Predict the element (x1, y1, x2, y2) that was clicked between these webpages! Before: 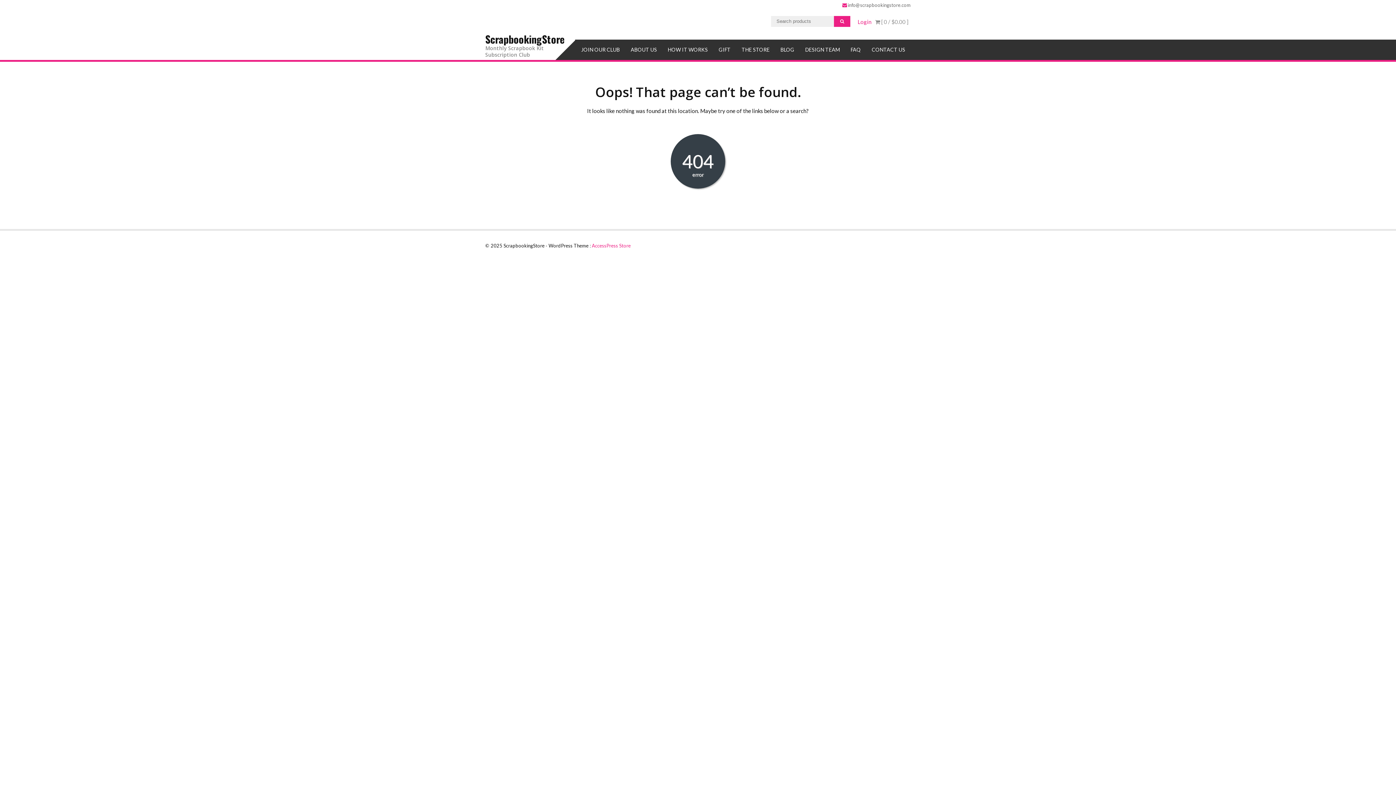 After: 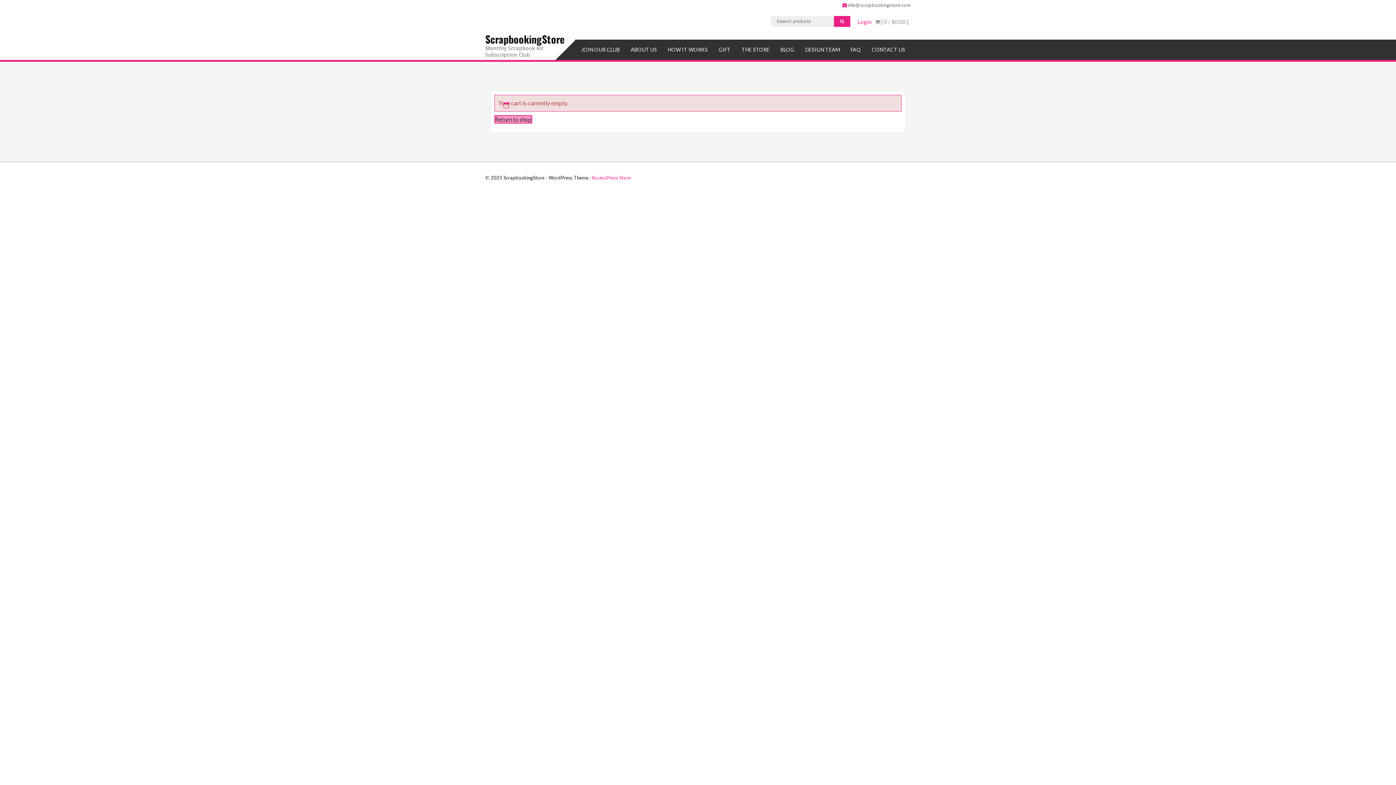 Action: bbox: (875, 18, 908, 25) label:  [ 0 / $0.00 ]